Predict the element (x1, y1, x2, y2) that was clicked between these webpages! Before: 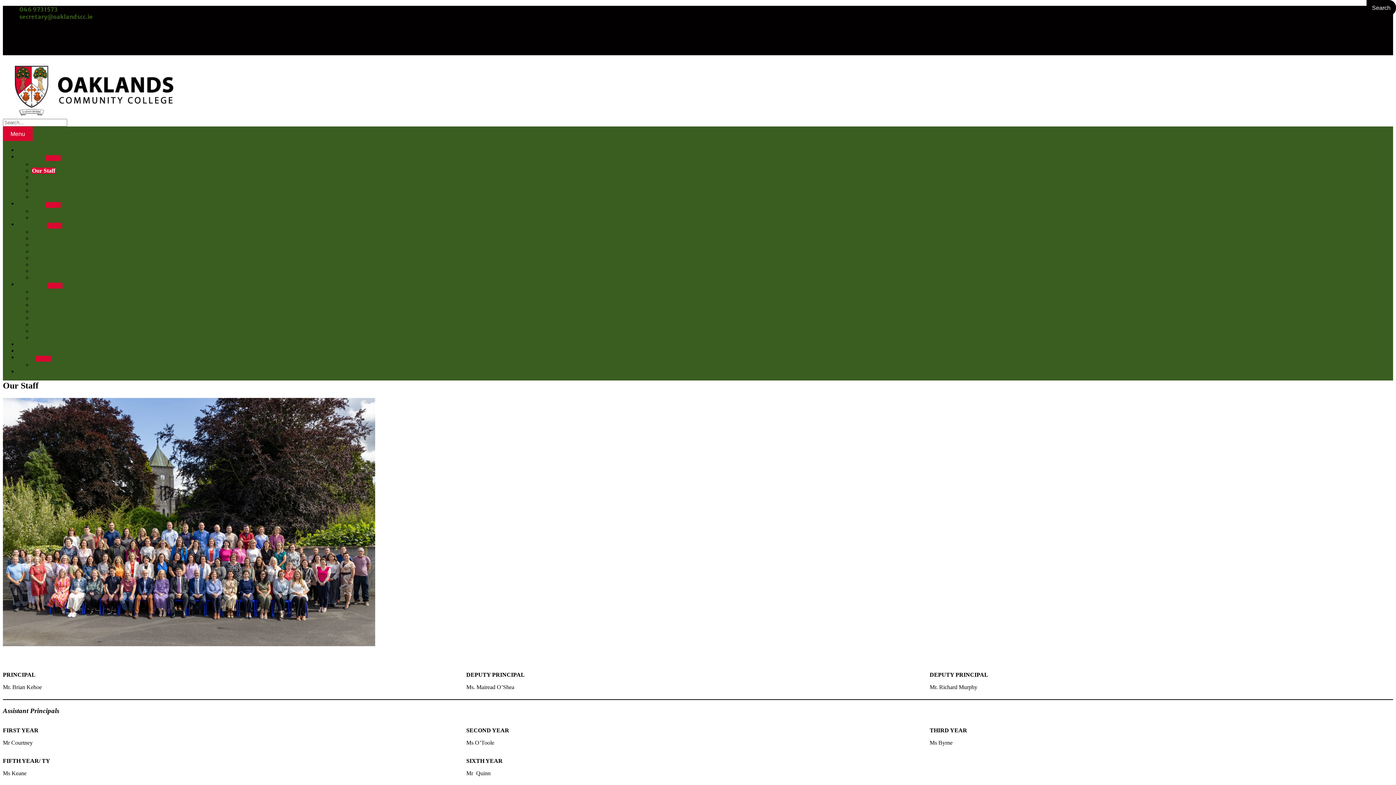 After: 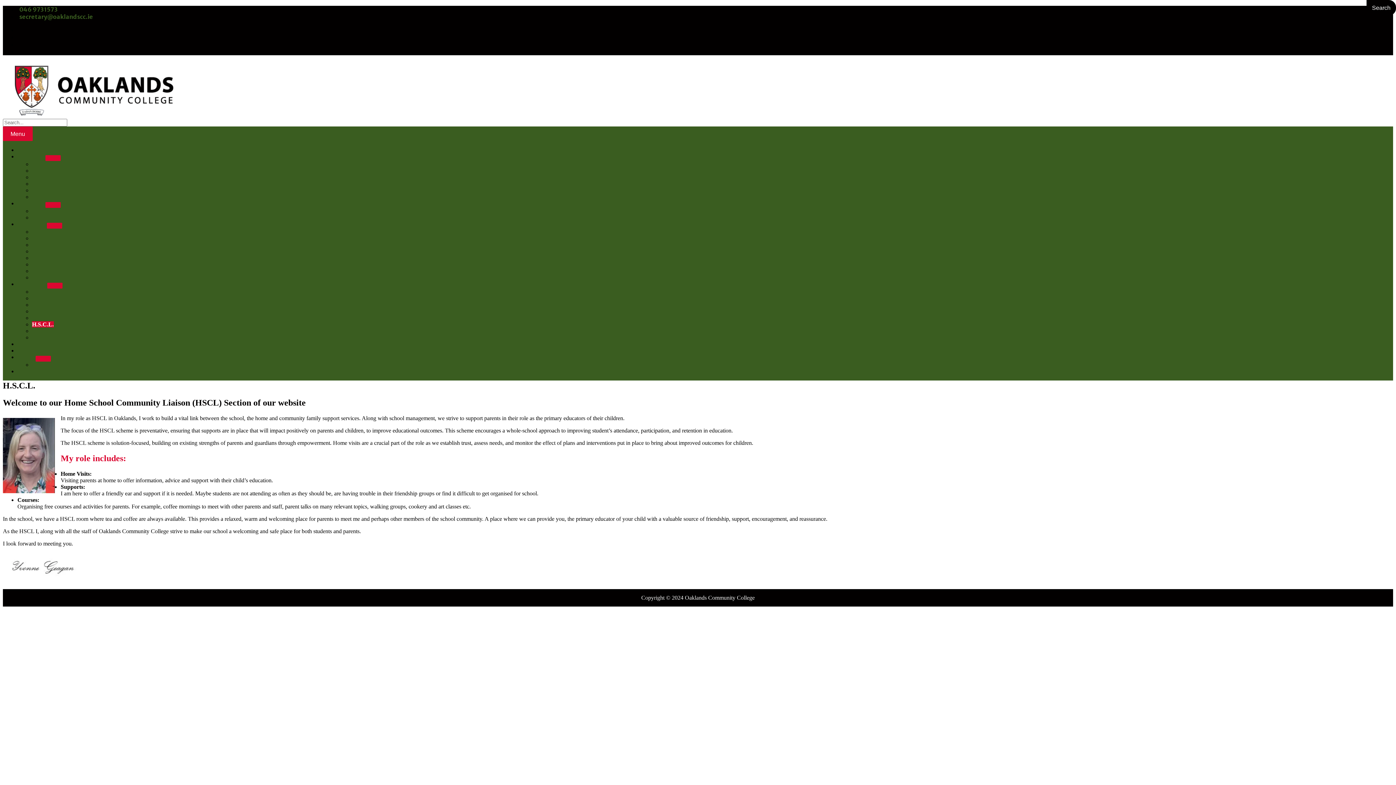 Action: bbox: (32, 321, 53, 327) label: H.S.C.L.